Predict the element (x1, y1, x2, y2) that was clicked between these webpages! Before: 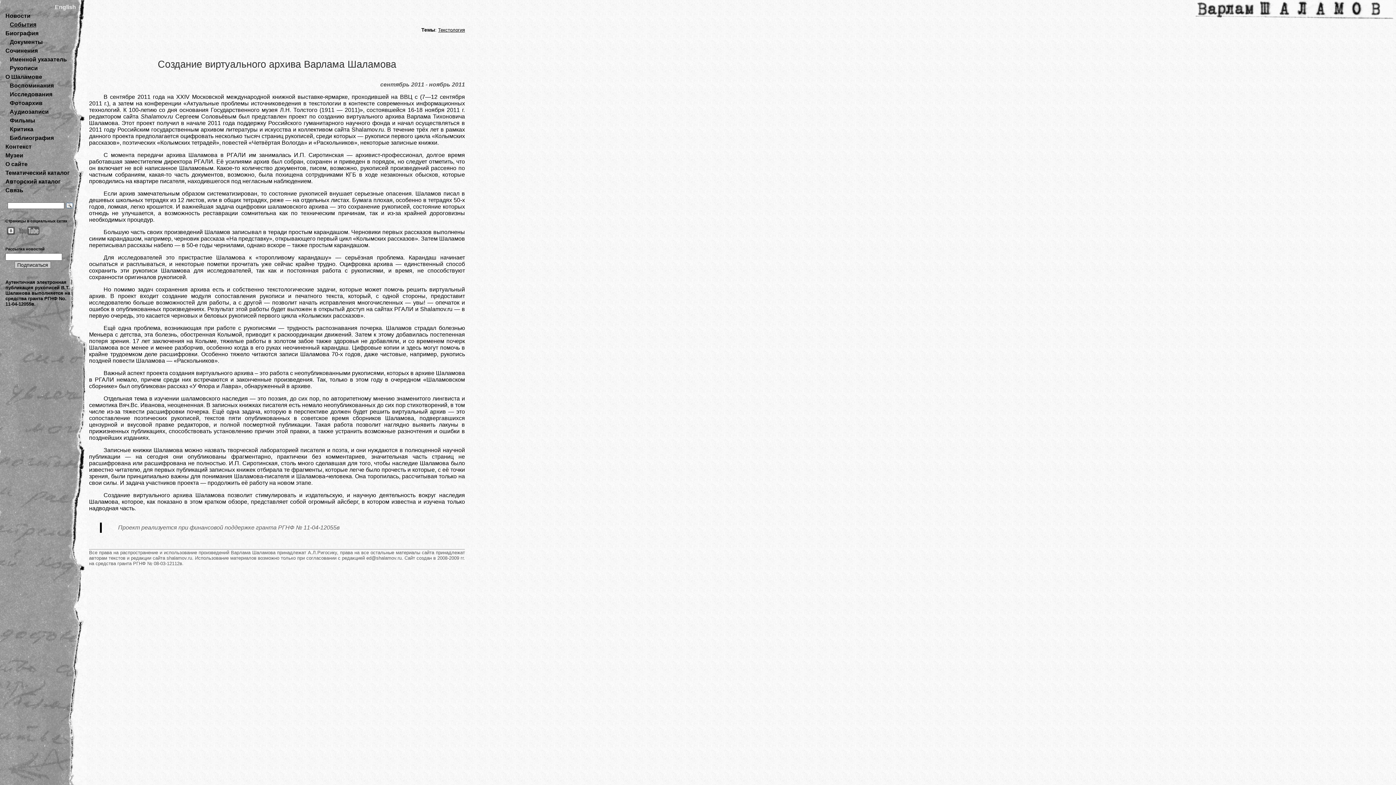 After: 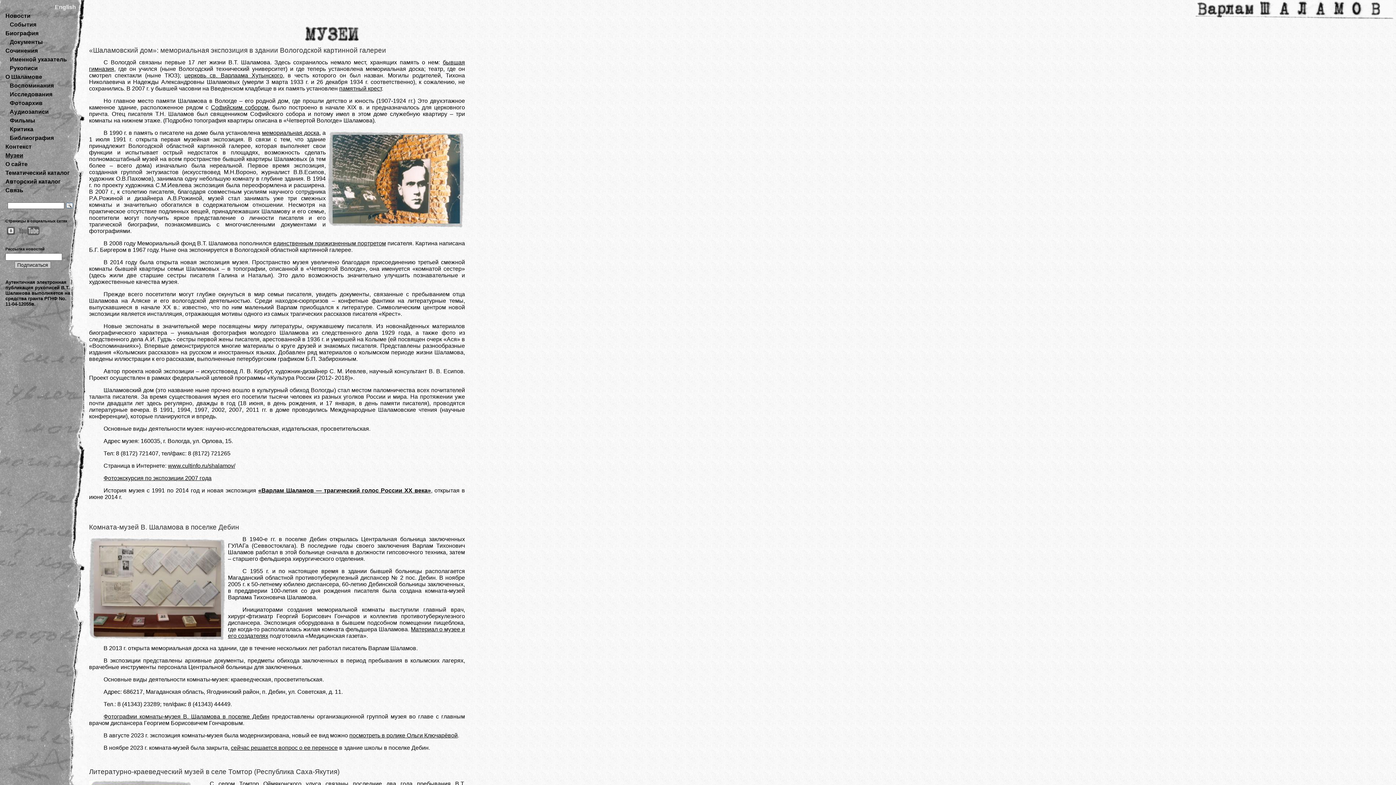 Action: bbox: (5, 152, 23, 158) label: Музеи